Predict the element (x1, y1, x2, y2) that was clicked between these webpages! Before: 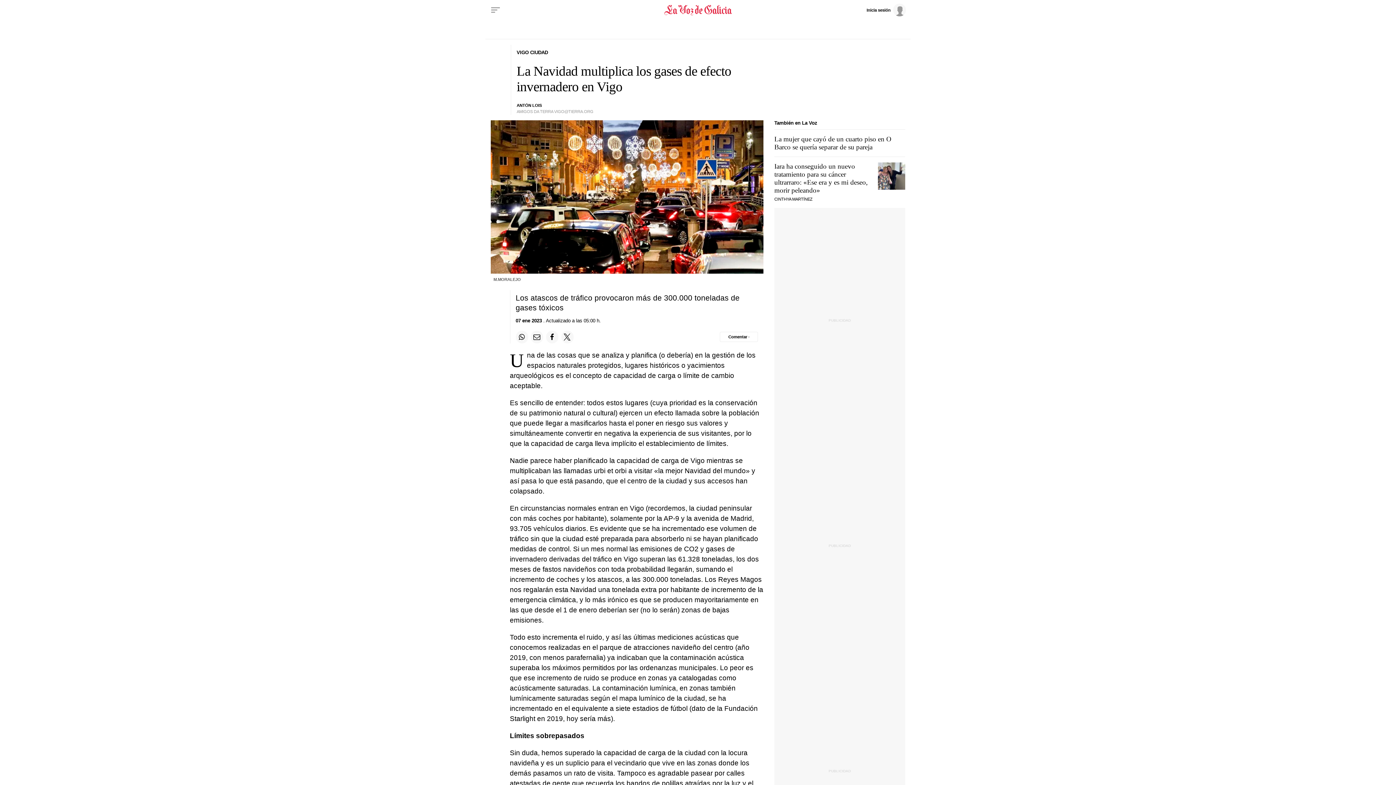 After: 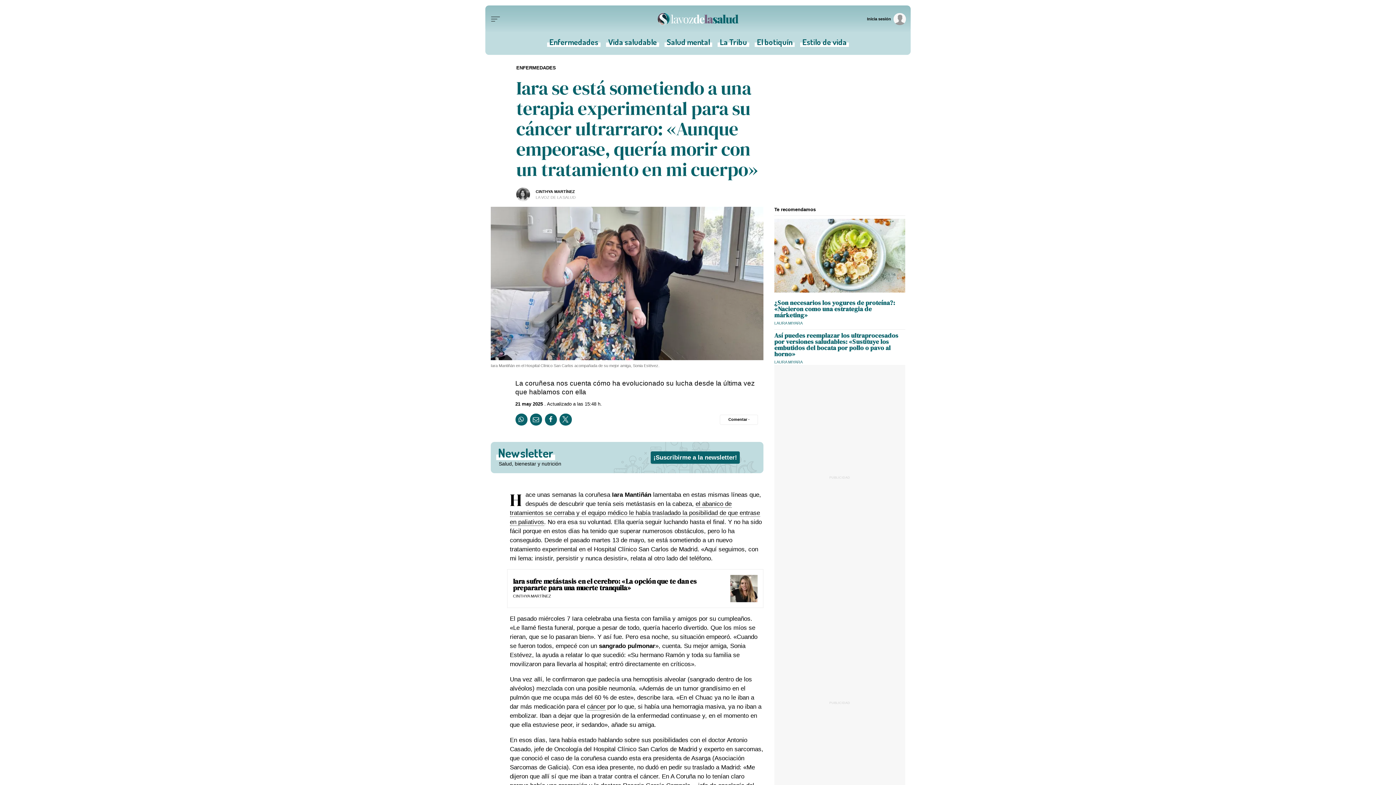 Action: bbox: (774, 162, 868, 194) label: Iara ha conseguido un nuevo tratamiento para su cáncer ultrarraro: «Ese era y es mi deseo, morir peleando»